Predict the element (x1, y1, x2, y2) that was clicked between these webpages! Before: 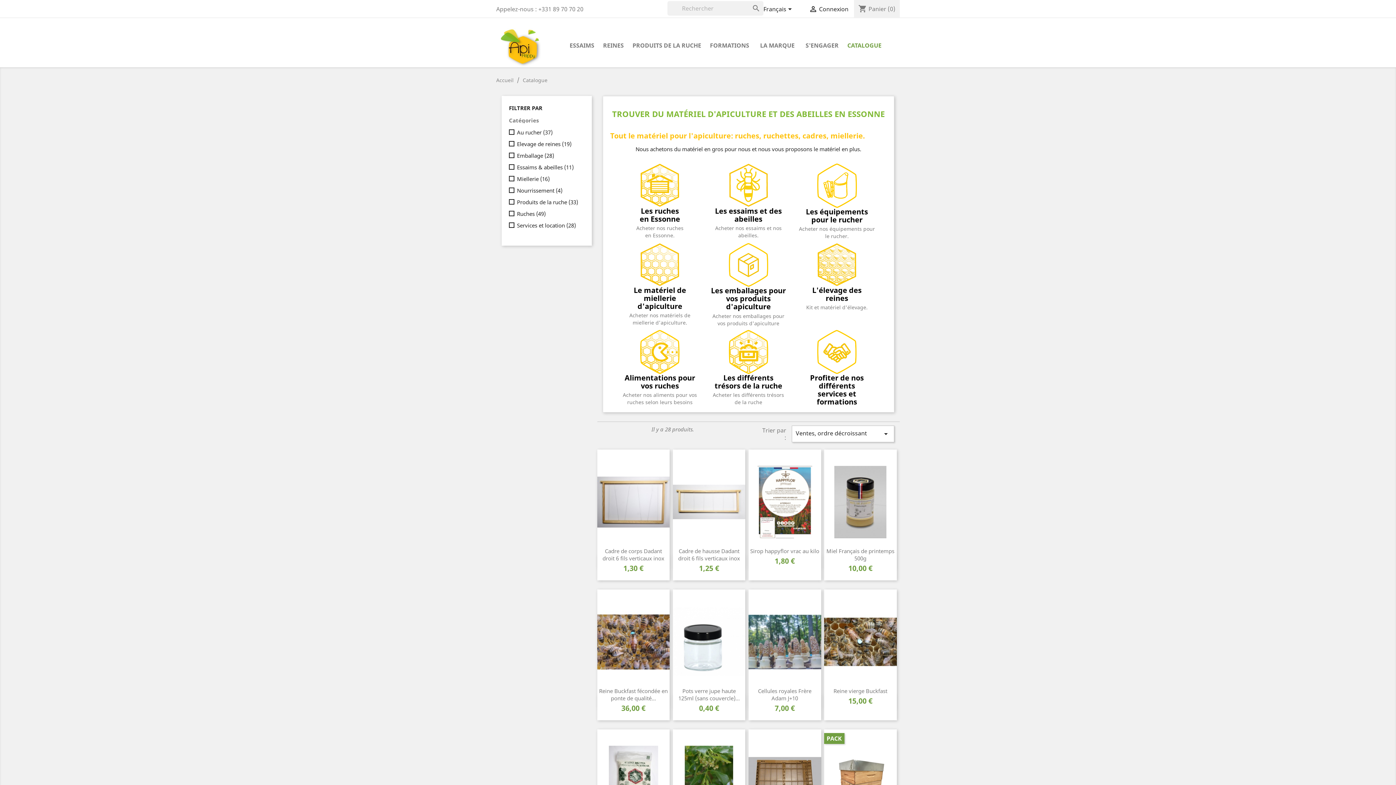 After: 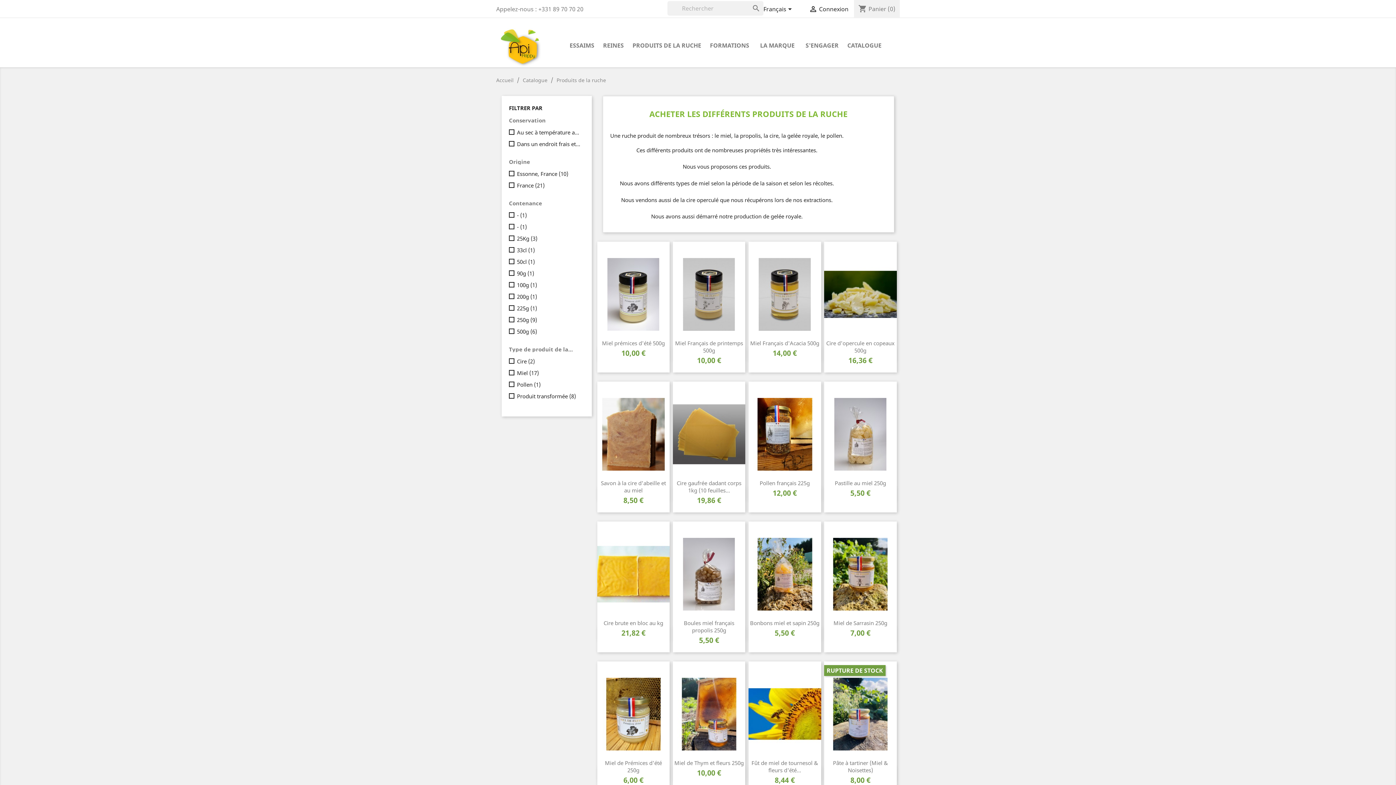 Action: bbox: (728, 348, 768, 354)